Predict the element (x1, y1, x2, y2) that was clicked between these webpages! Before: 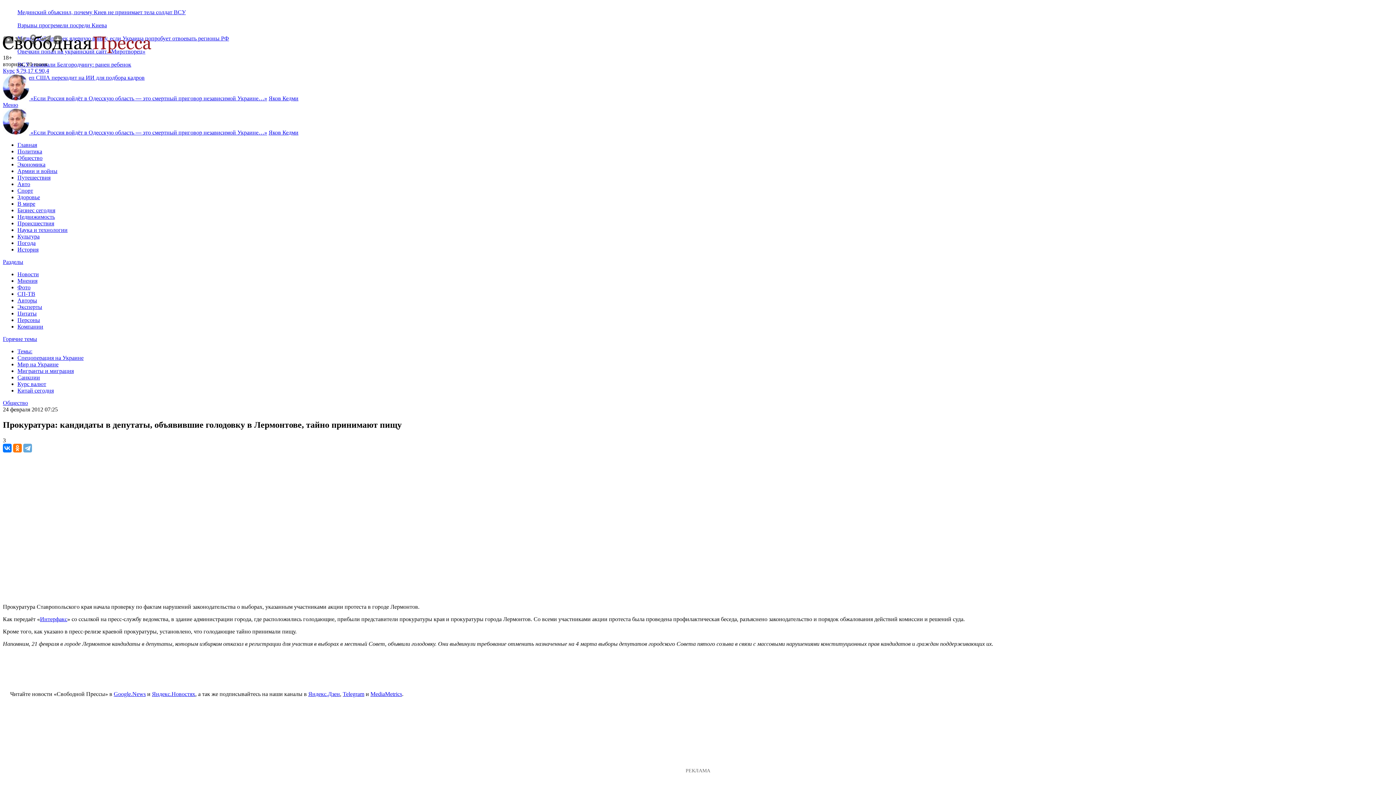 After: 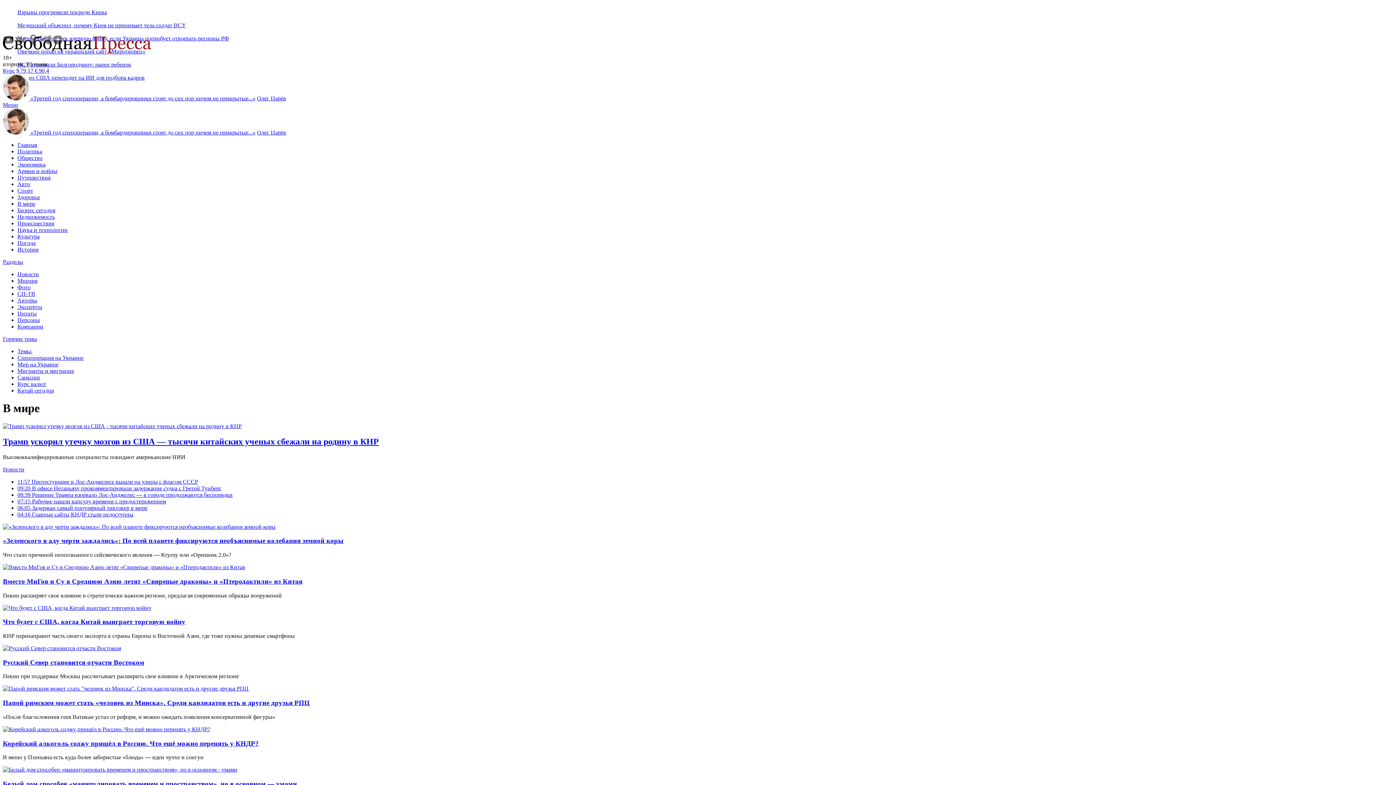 Action: bbox: (17, 200, 35, 206) label: В мире